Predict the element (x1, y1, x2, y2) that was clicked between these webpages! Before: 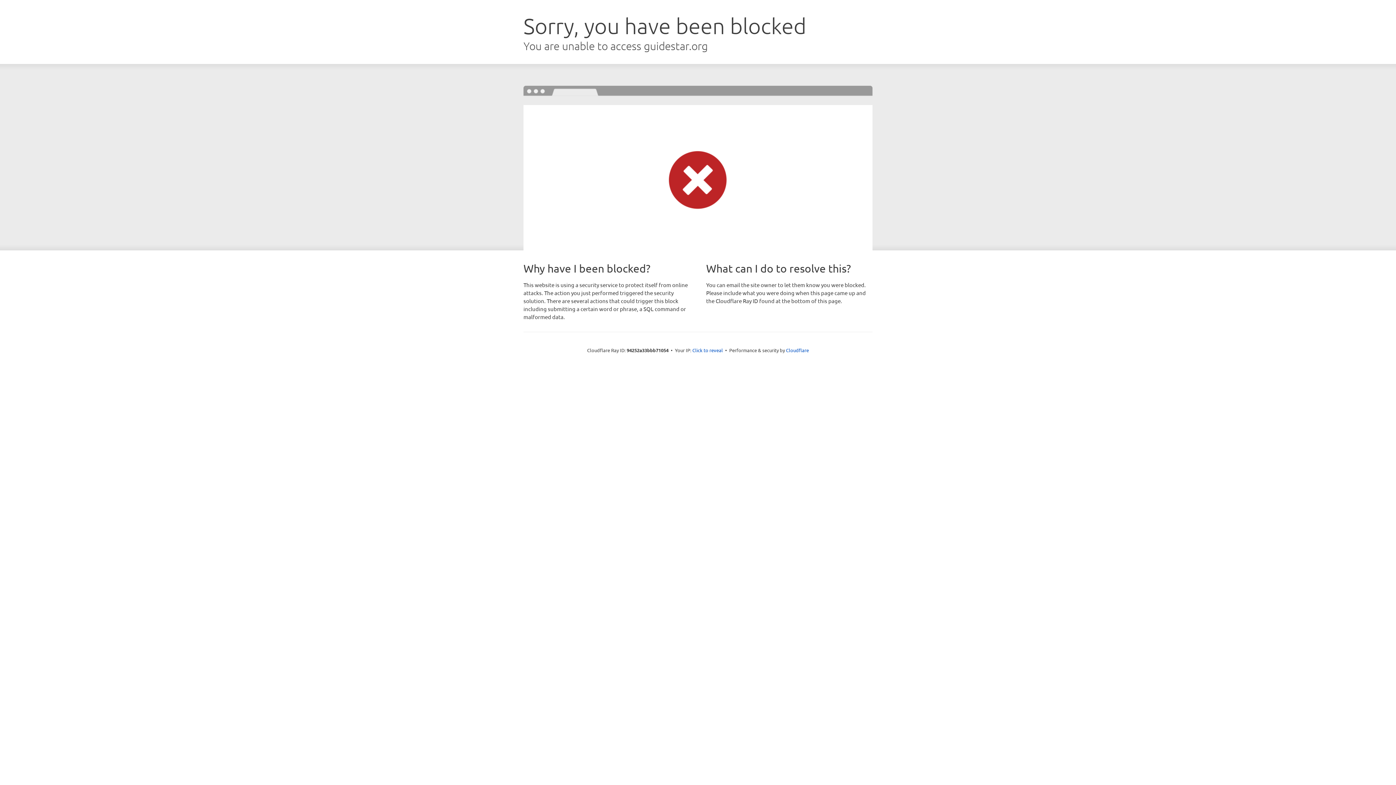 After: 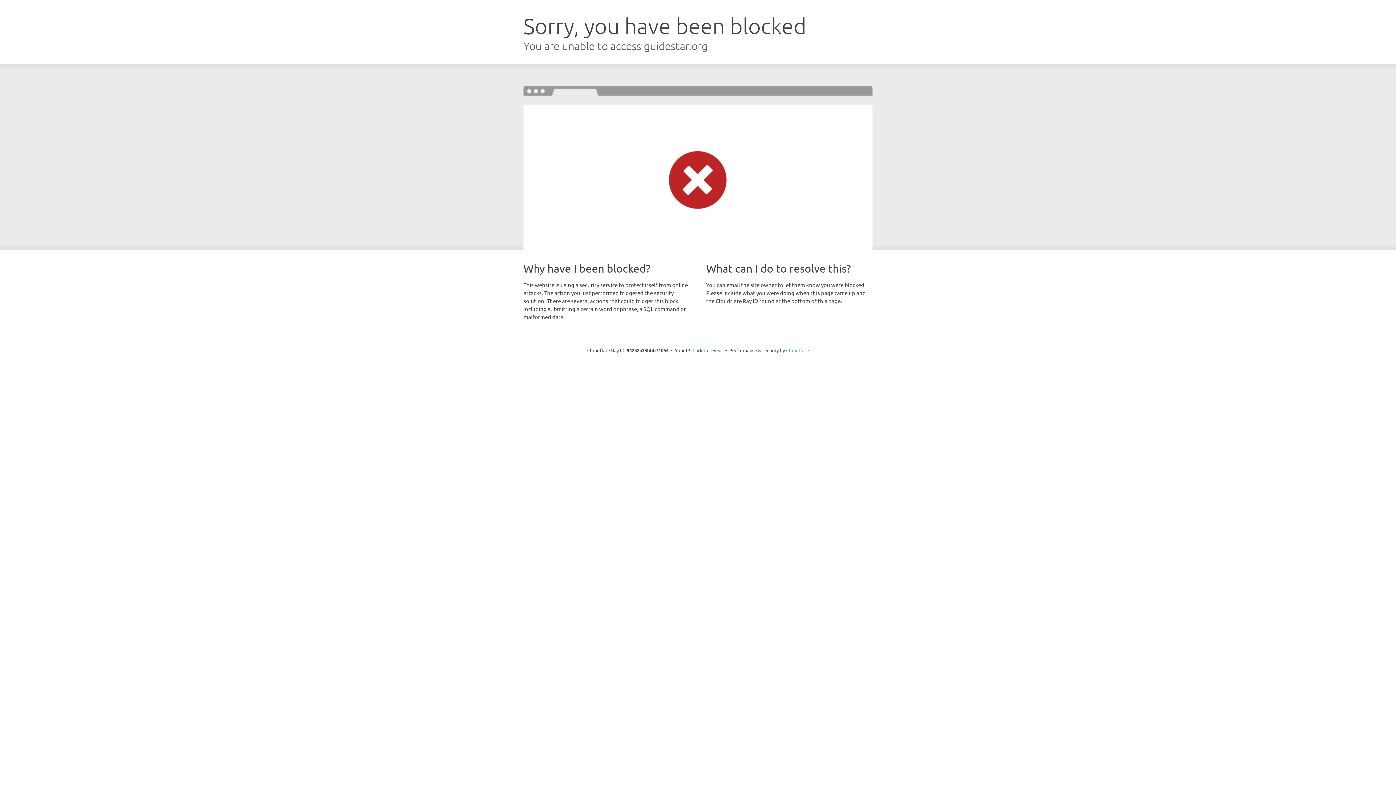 Action: bbox: (786, 347, 809, 353) label: Cloudflare